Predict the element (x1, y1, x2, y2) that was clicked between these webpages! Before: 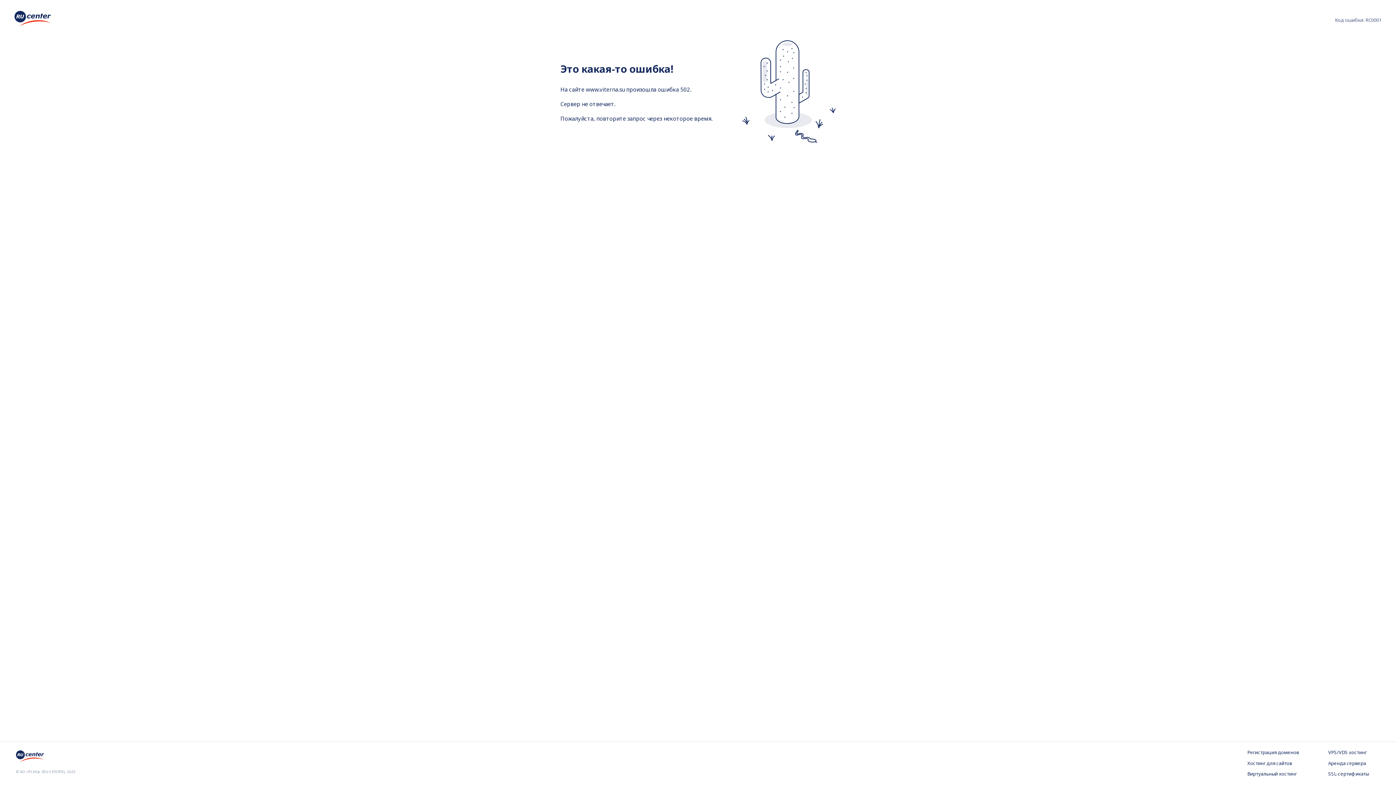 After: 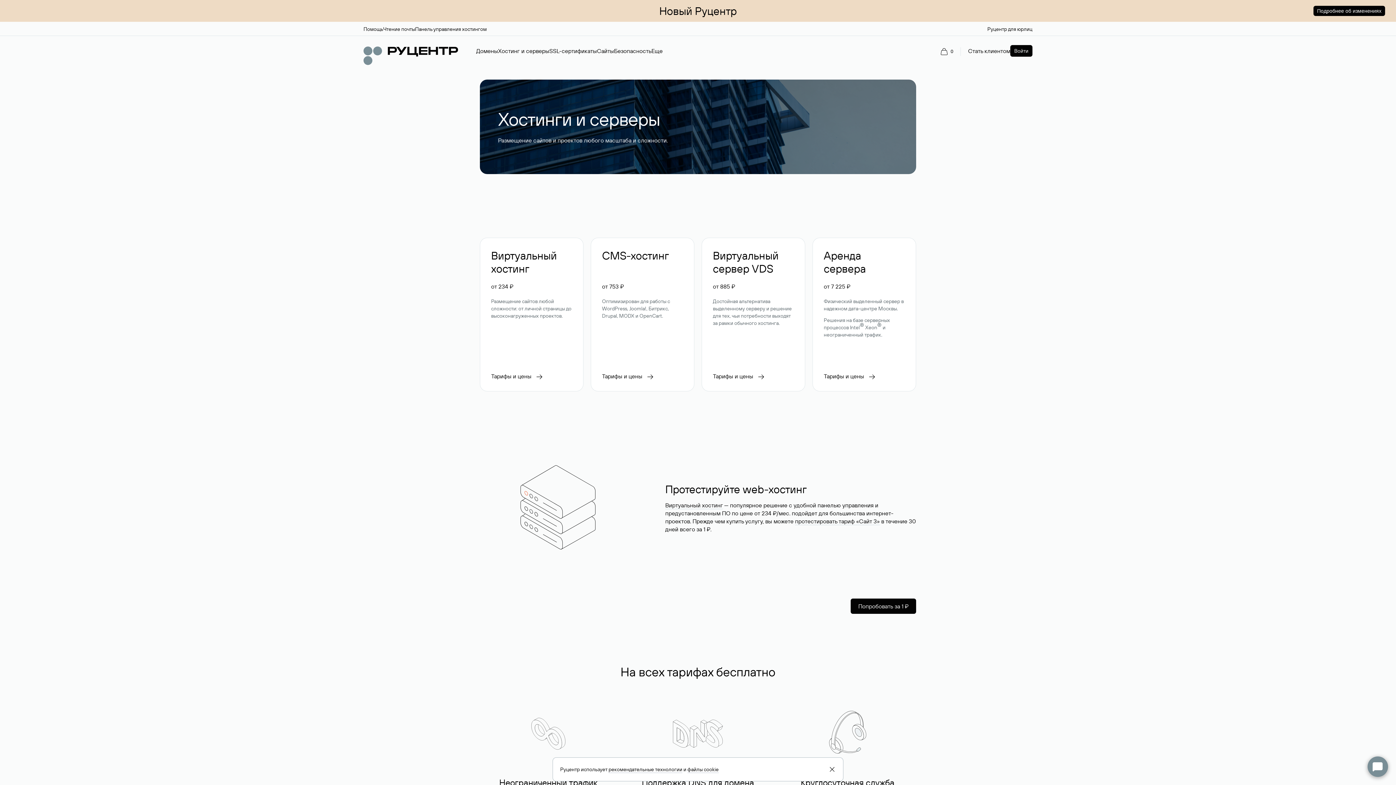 Action: bbox: (1247, 760, 1299, 767) label: Хостинг для сайтов